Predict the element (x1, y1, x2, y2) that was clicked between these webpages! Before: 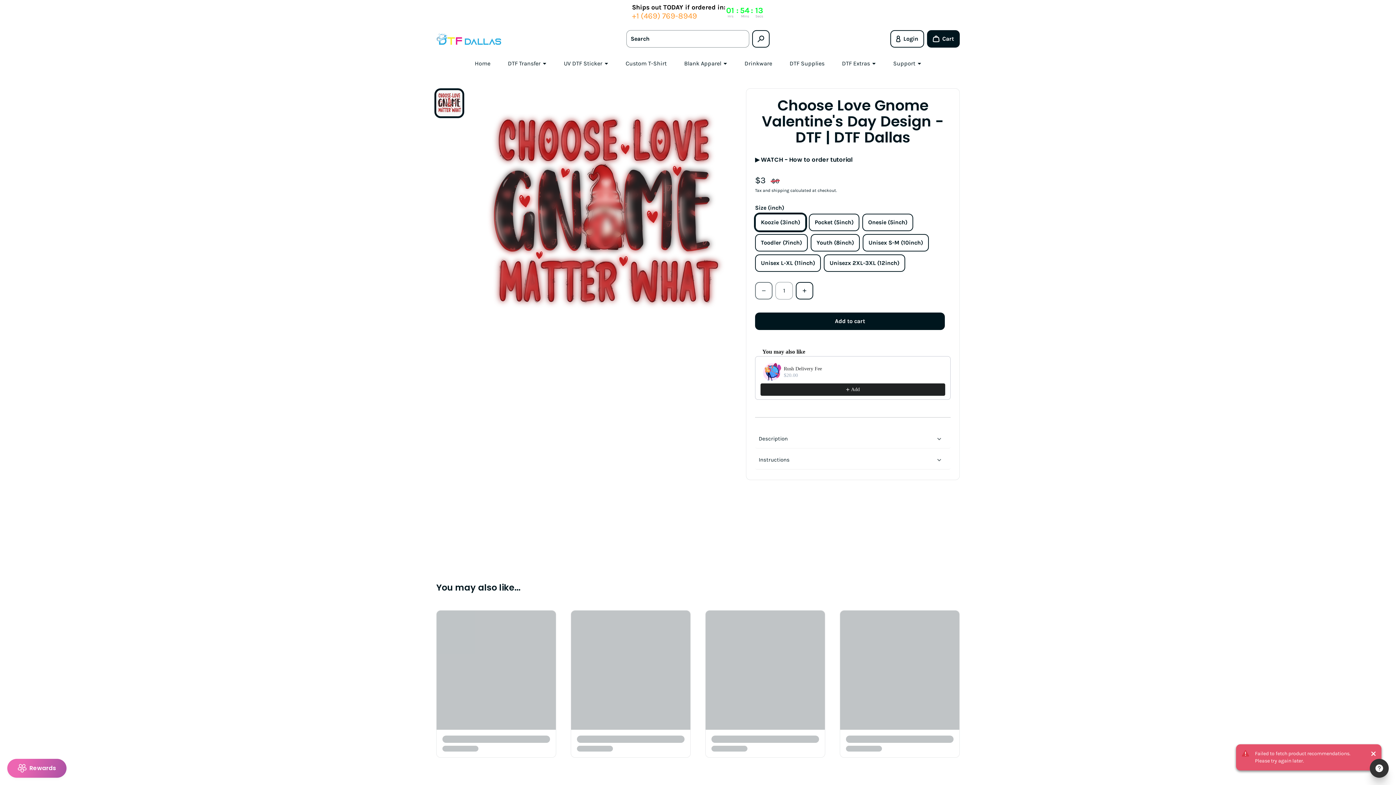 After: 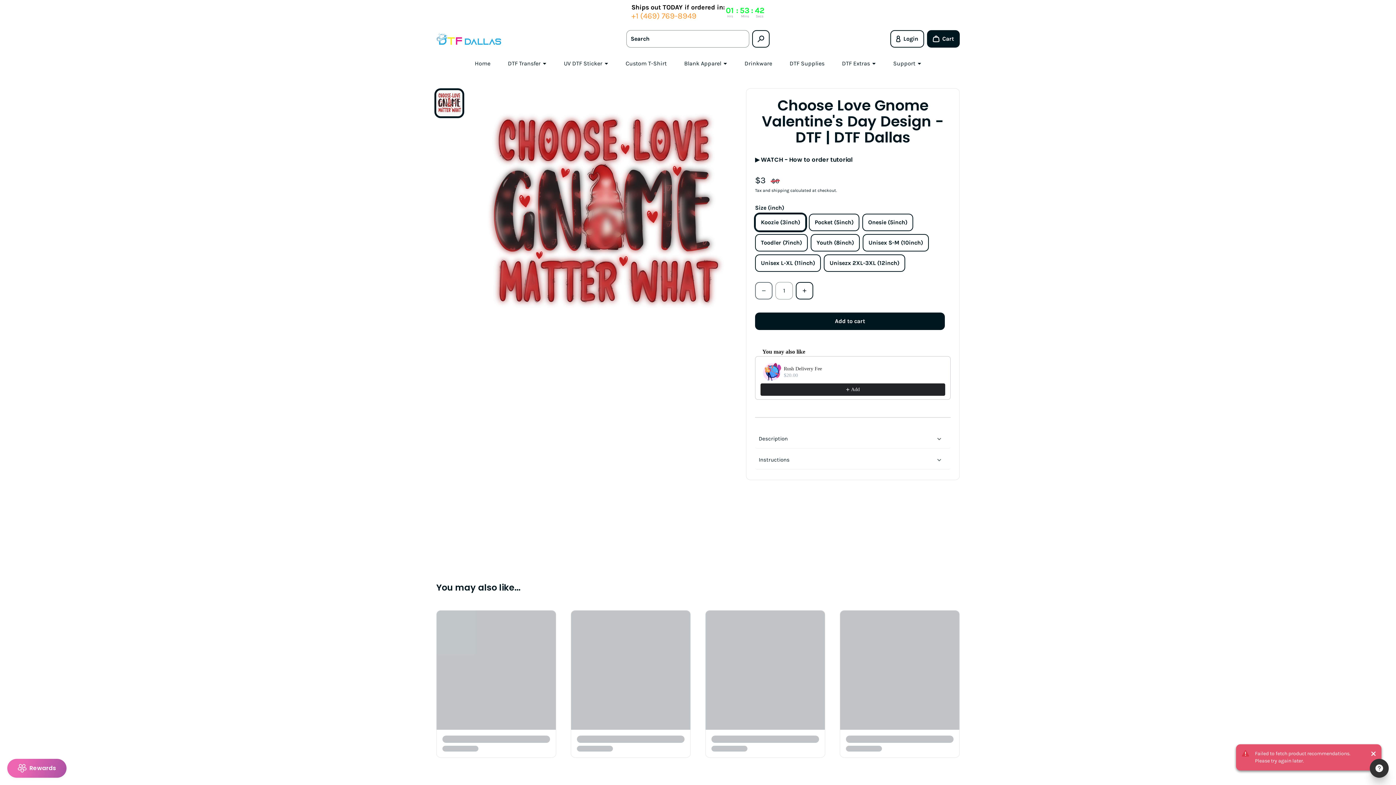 Action: bbox: (760, 383, 945, 396) label: Add